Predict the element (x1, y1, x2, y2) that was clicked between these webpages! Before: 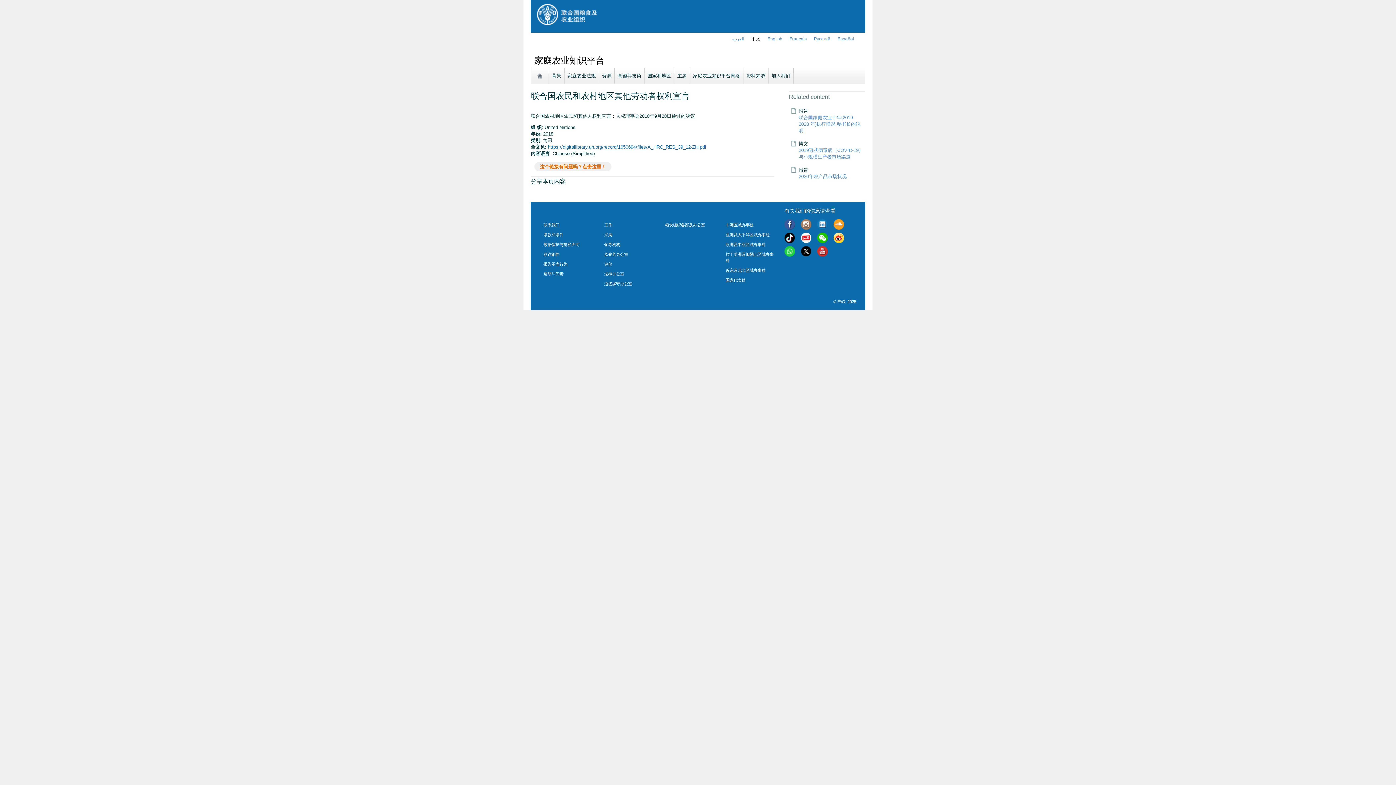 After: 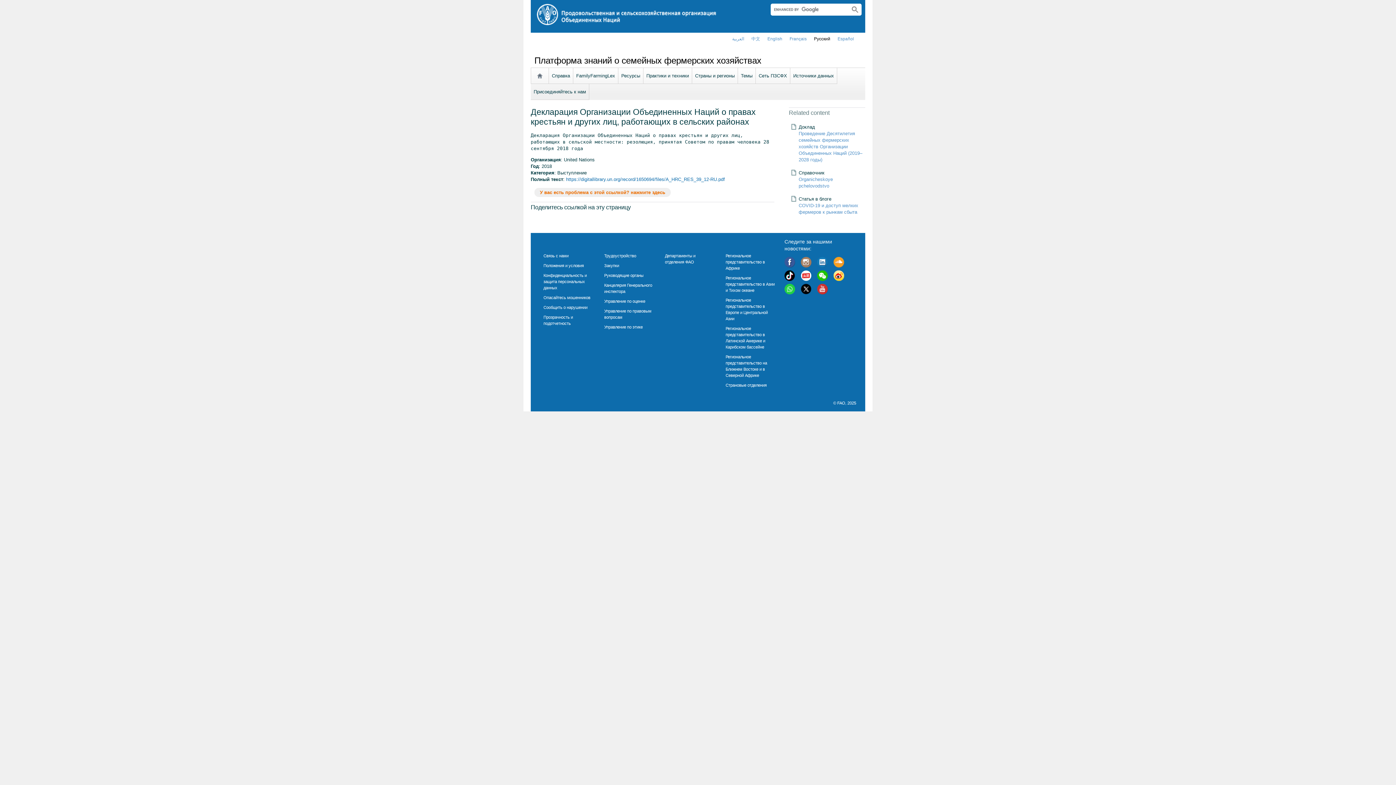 Action: bbox: (814, 36, 830, 41) label: Русский